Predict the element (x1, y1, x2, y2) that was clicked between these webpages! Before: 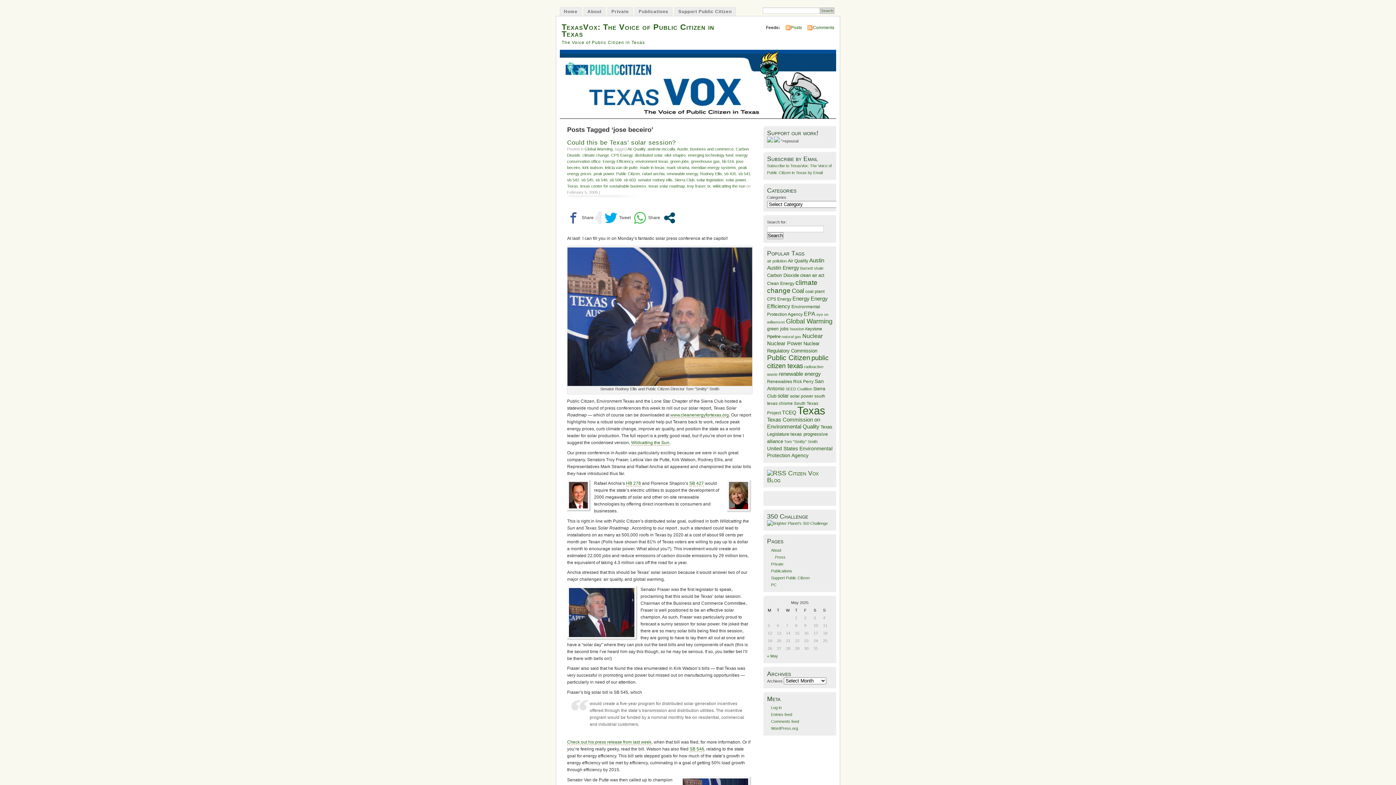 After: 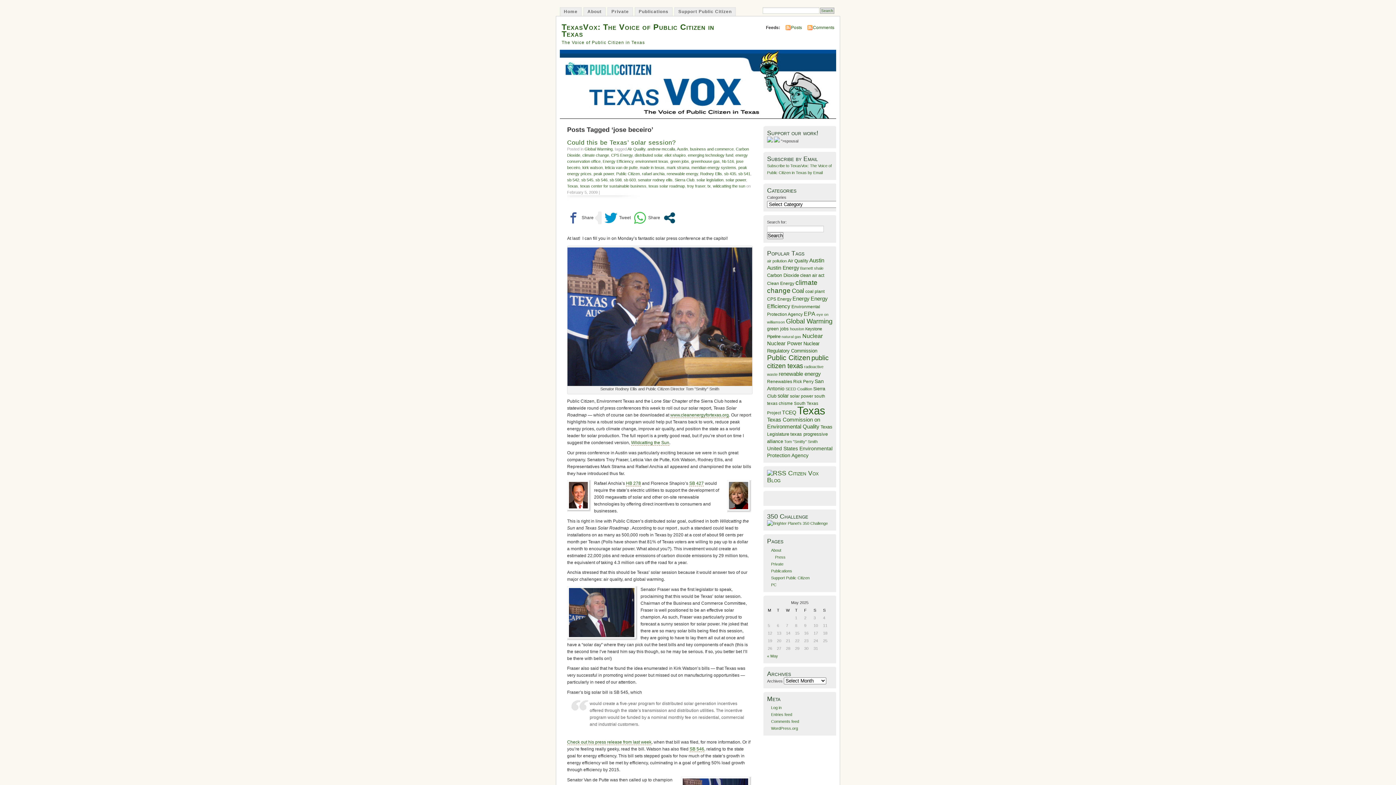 Action: bbox: (604, 211, 630, 224)